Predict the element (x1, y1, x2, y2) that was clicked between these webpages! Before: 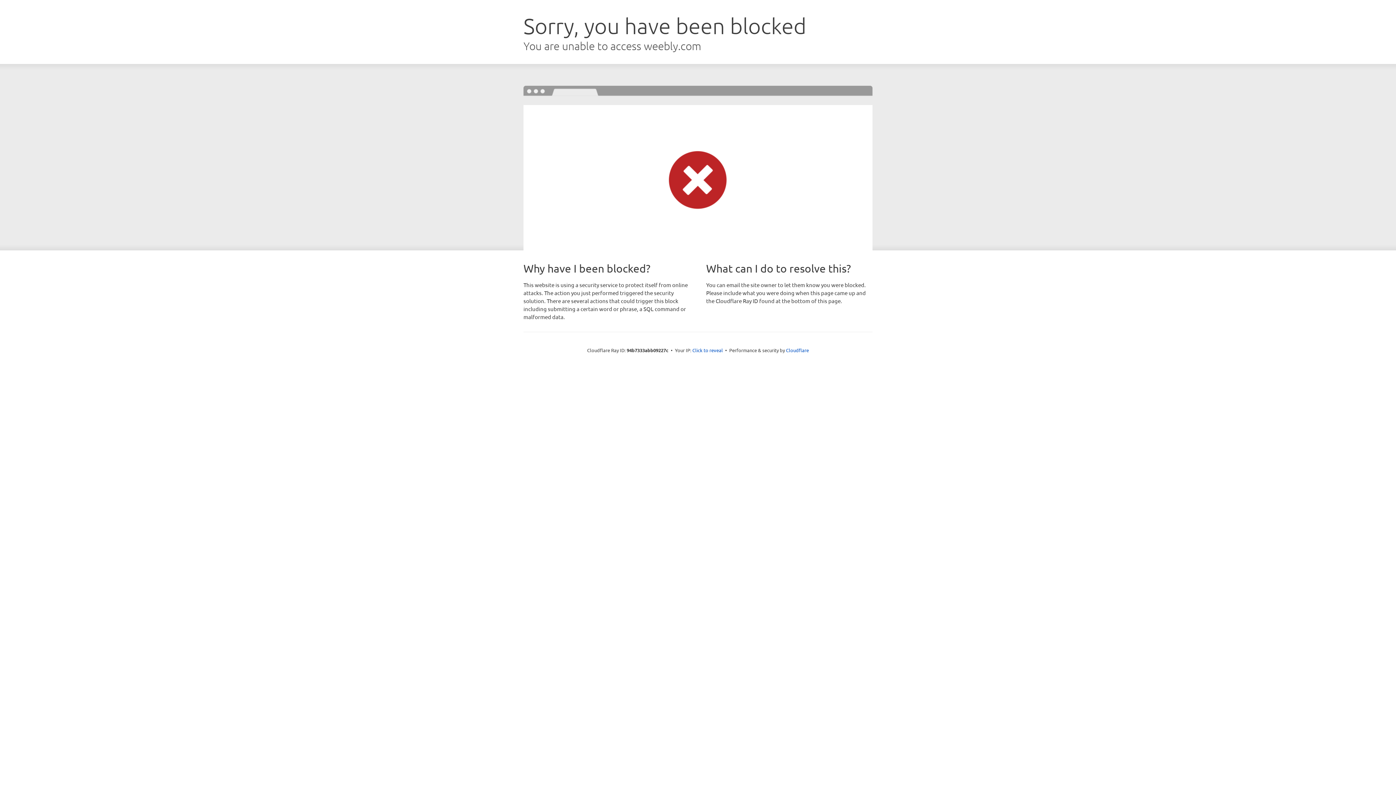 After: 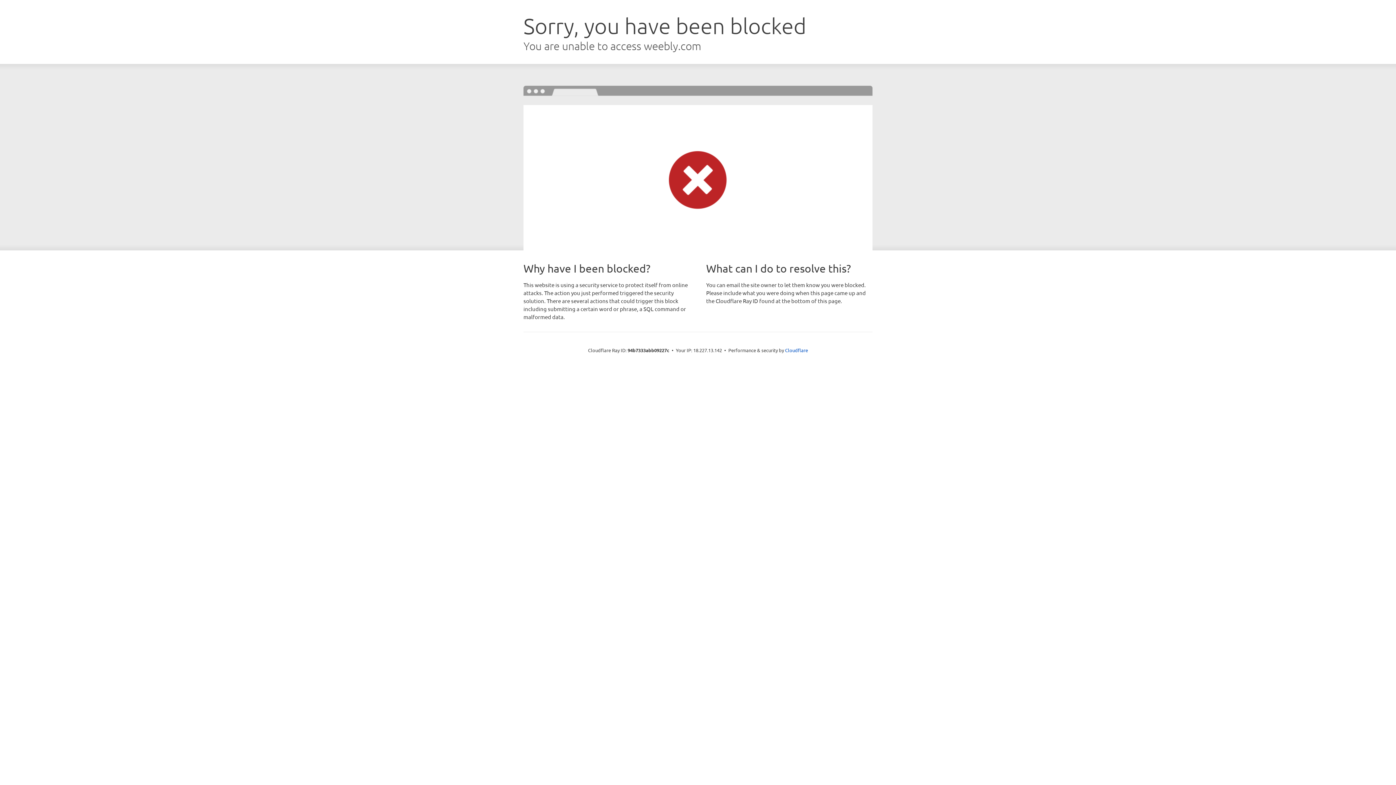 Action: label: Click to reveal bbox: (692, 346, 723, 353)